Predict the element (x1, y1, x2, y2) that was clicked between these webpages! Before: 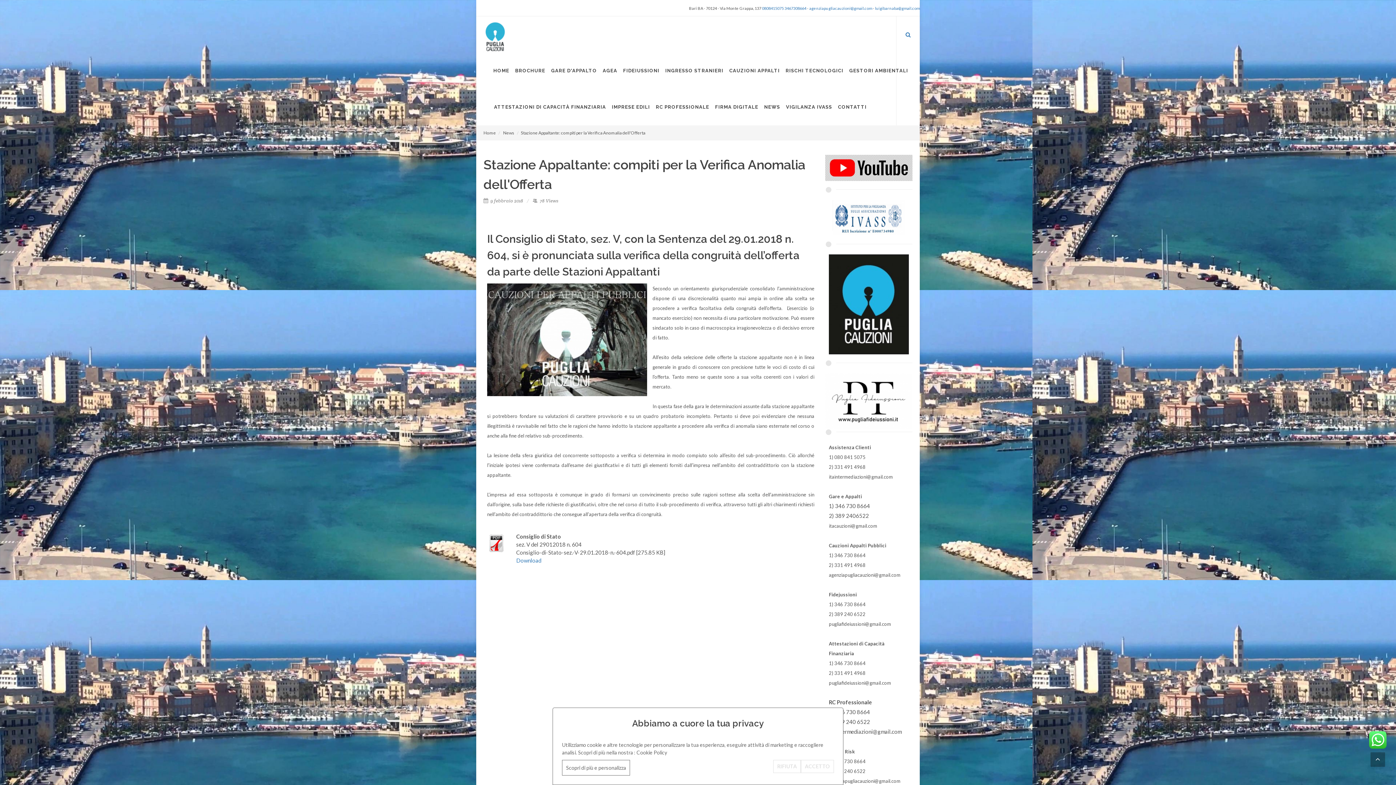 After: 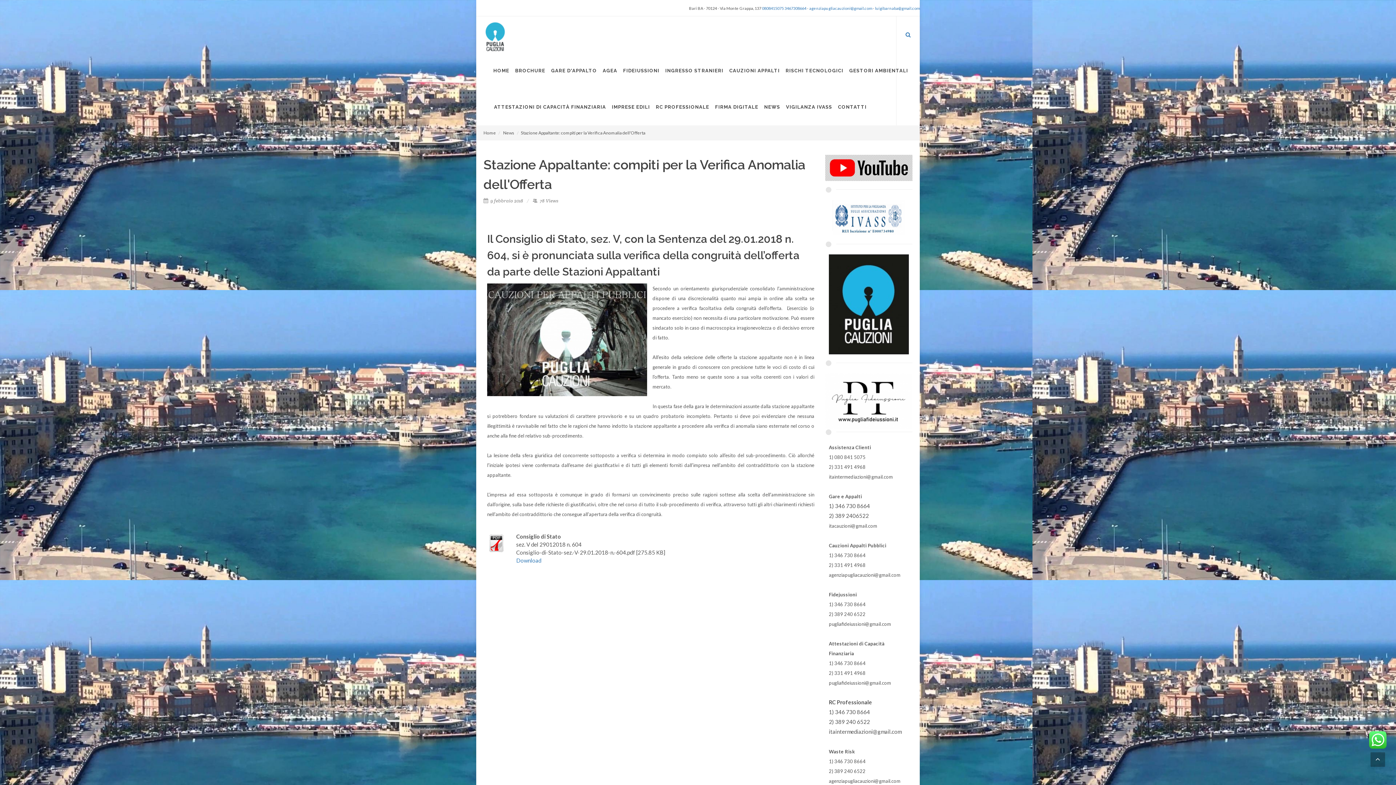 Action: label: ACCETTO bbox: (801, 760, 834, 773)